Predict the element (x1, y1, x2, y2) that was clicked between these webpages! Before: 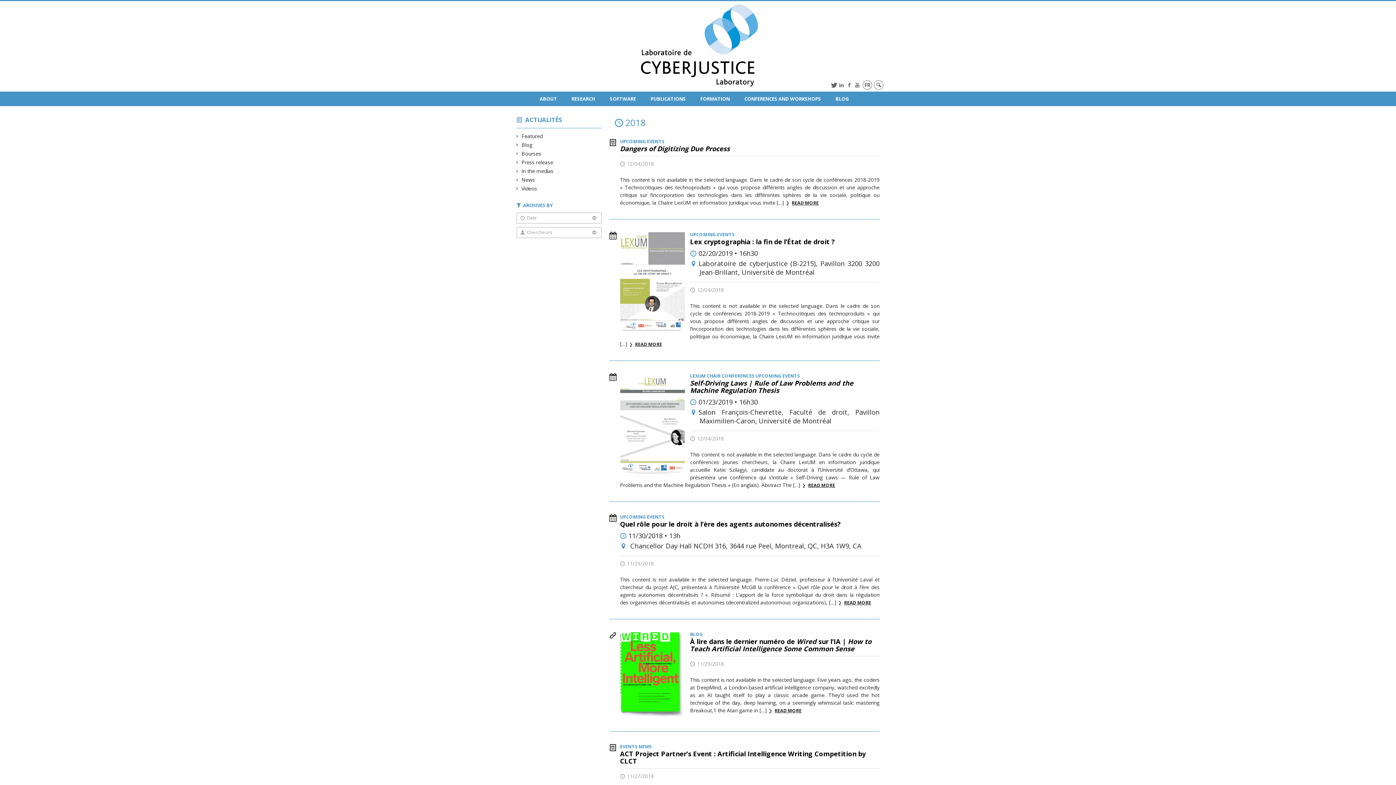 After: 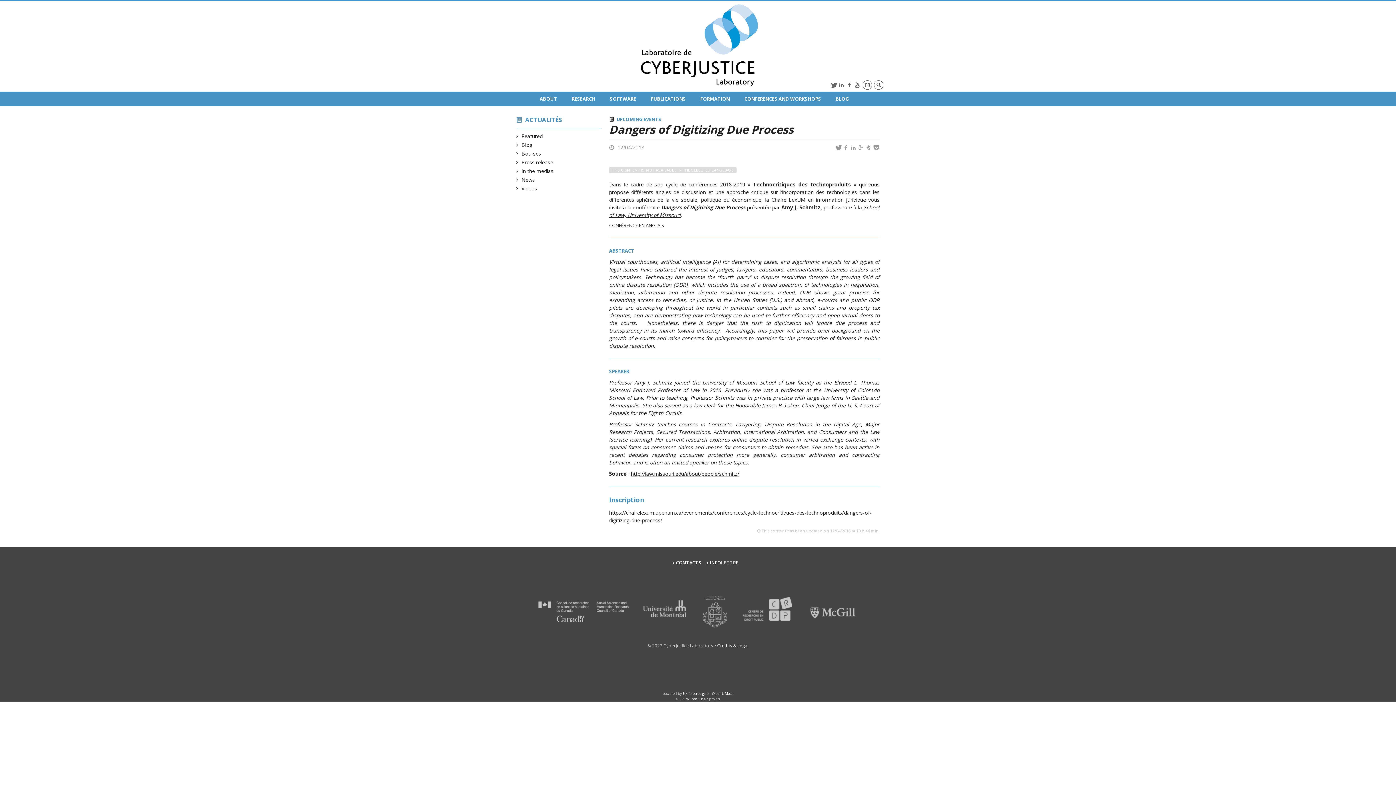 Action: label: UPCOMING EVENTS
Dangers of Digitizing Due Process
12/04/2018 bbox: (620, 137, 879, 170)